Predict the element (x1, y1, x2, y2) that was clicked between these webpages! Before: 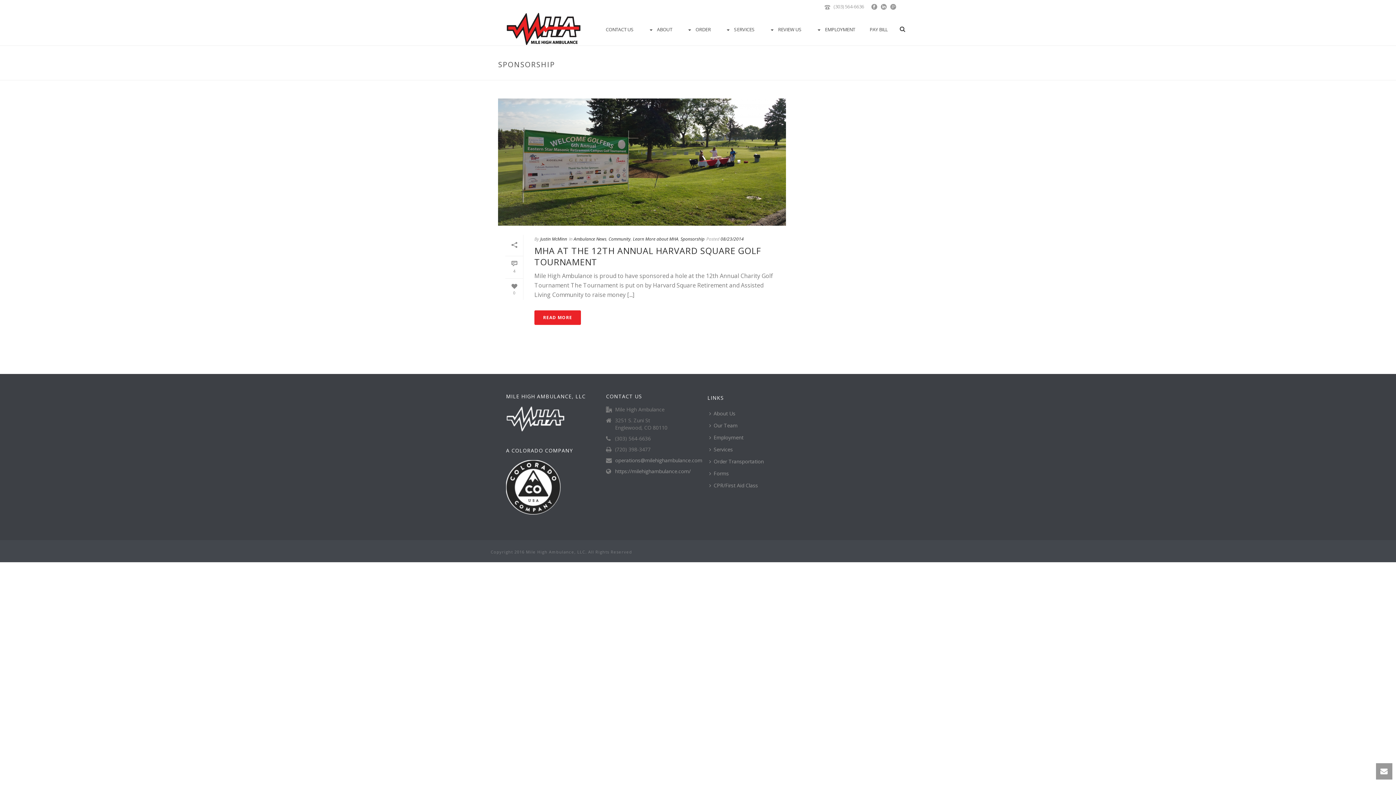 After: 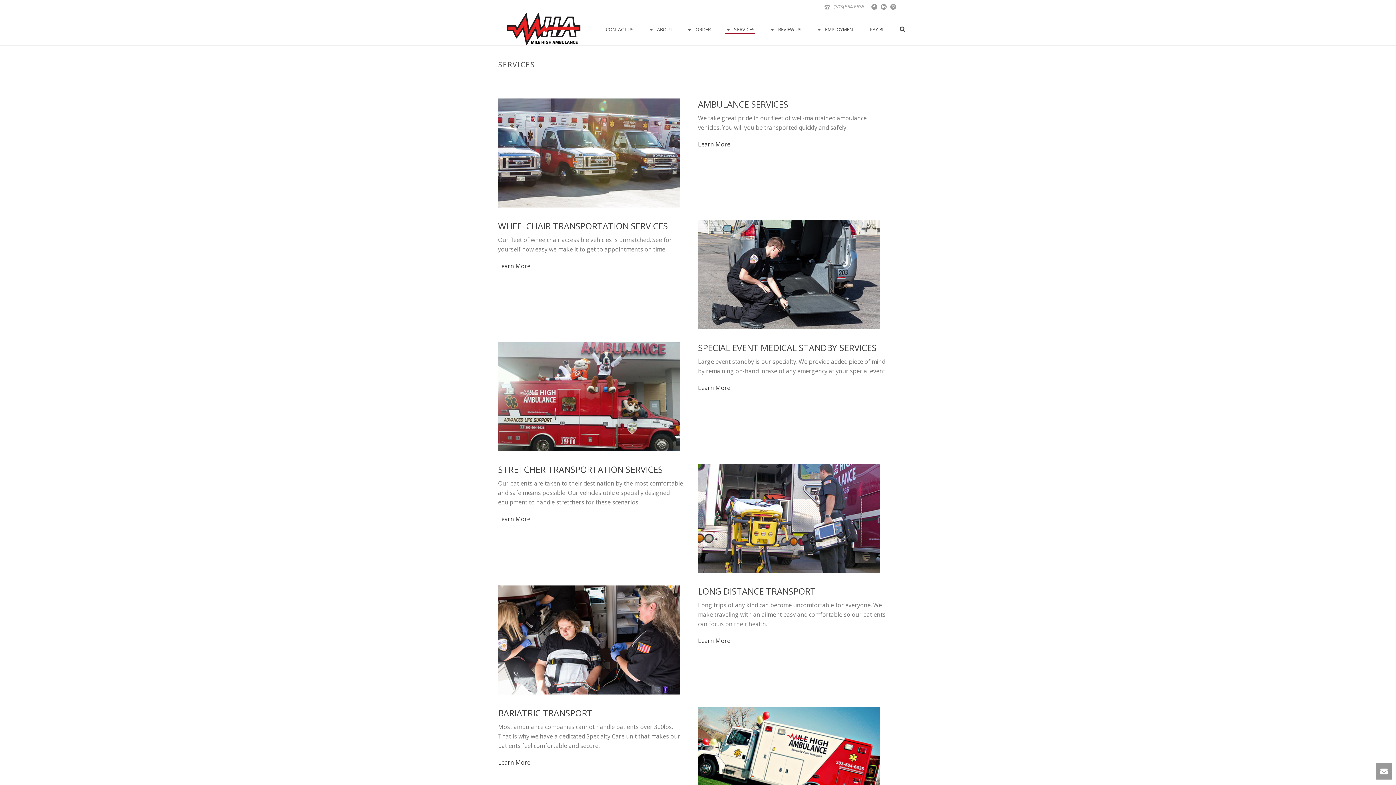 Action: bbox: (718, 25, 762, 33) label: SERVICES